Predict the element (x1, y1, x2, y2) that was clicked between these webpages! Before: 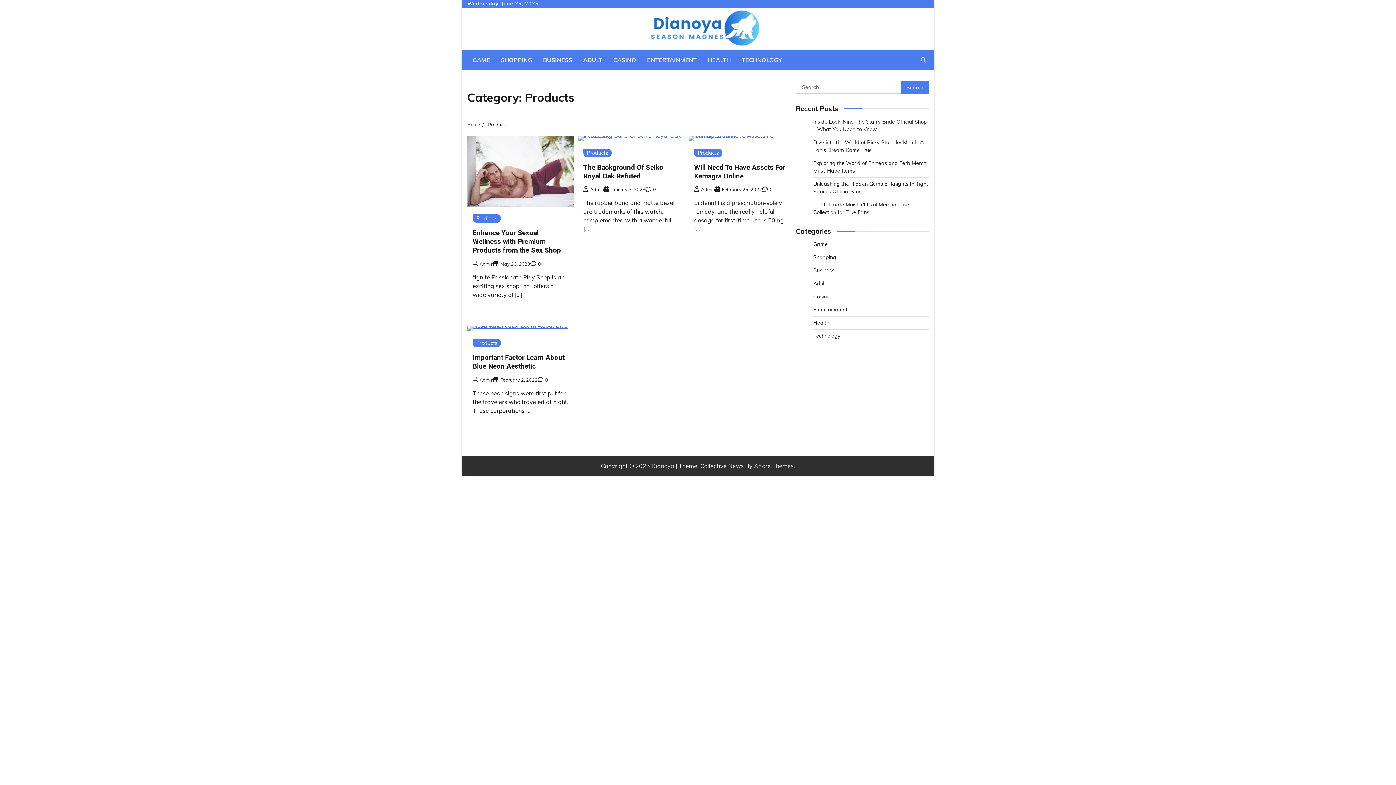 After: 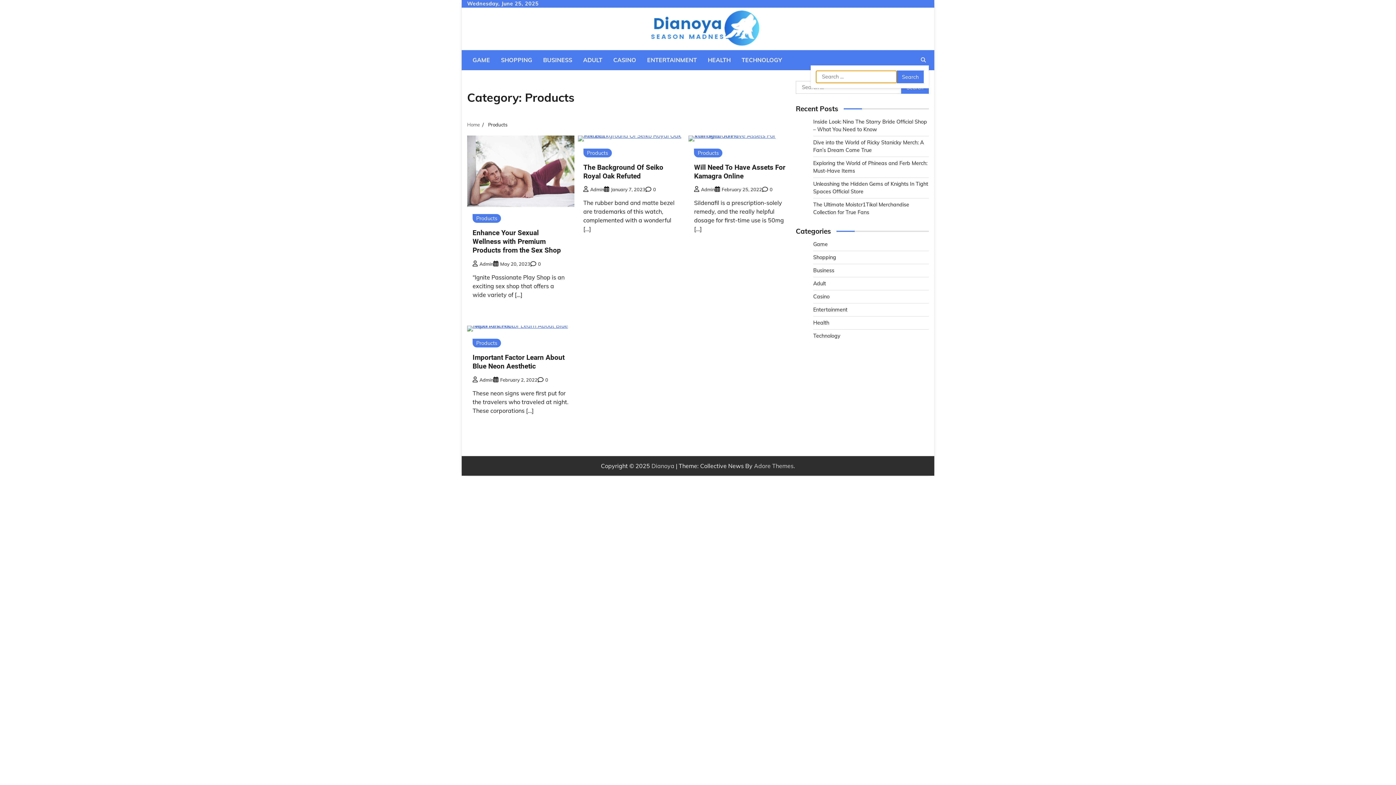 Action: bbox: (918, 54, 929, 65)